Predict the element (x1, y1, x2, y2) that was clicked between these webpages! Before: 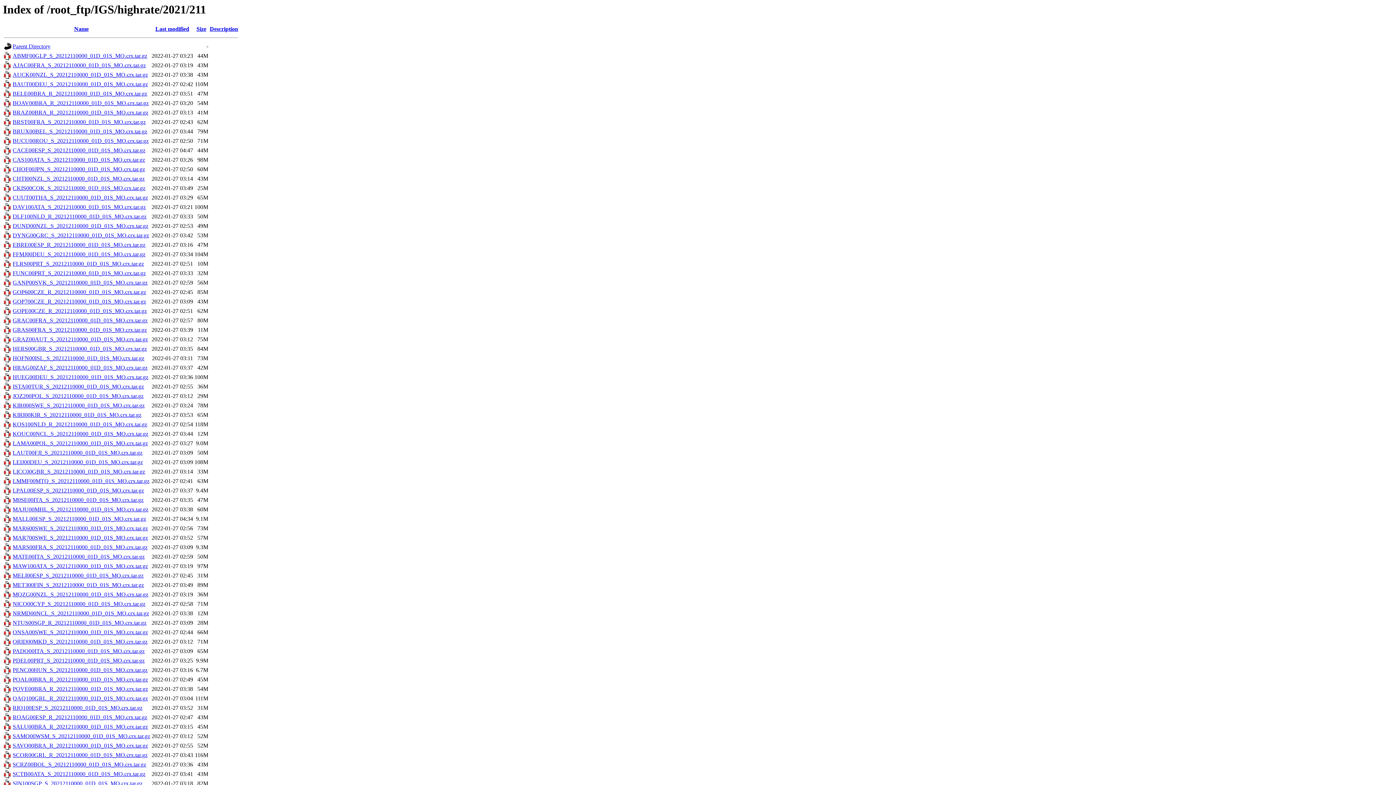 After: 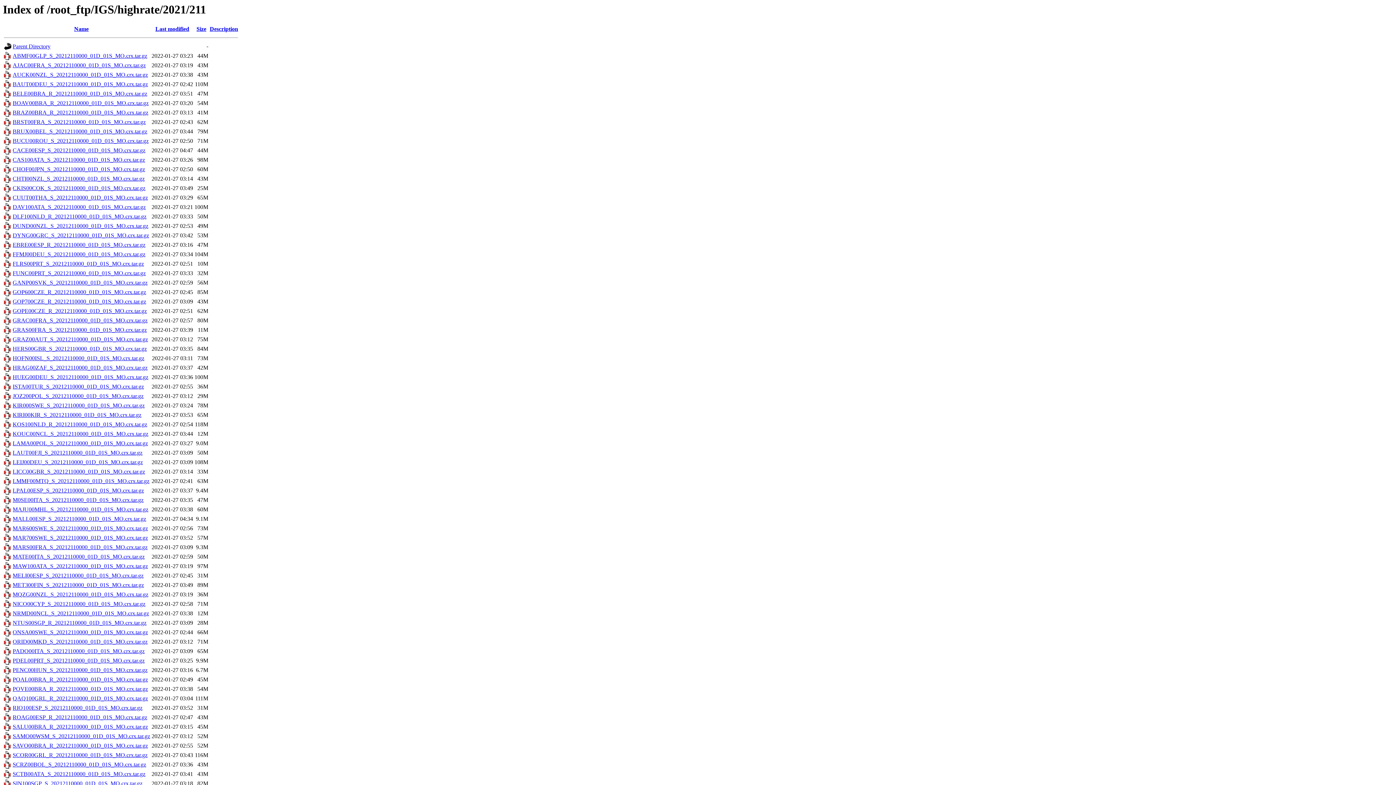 Action: bbox: (12, 478, 149, 484) label: LMMF00MTQ_S_20212110000_01D_01S_MO.crx.tar.gz